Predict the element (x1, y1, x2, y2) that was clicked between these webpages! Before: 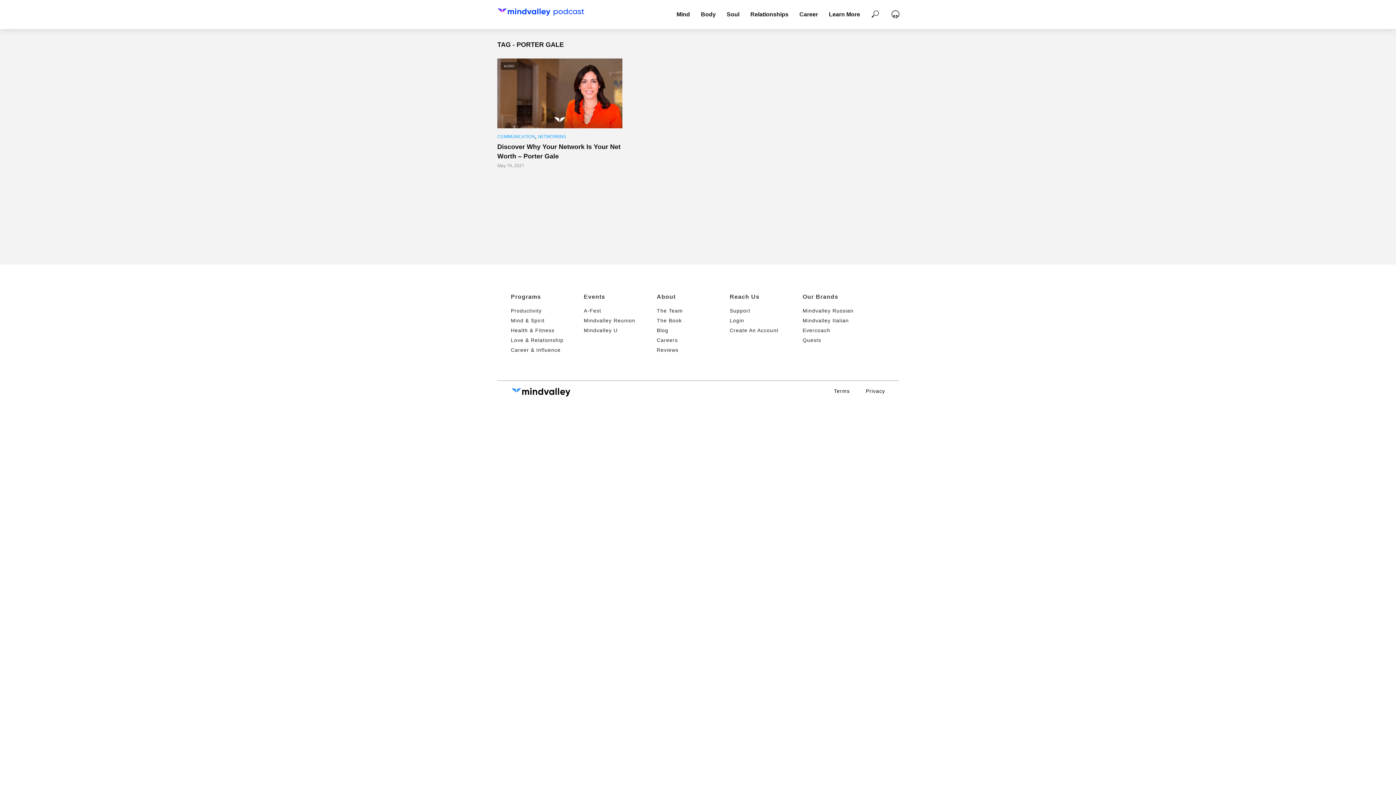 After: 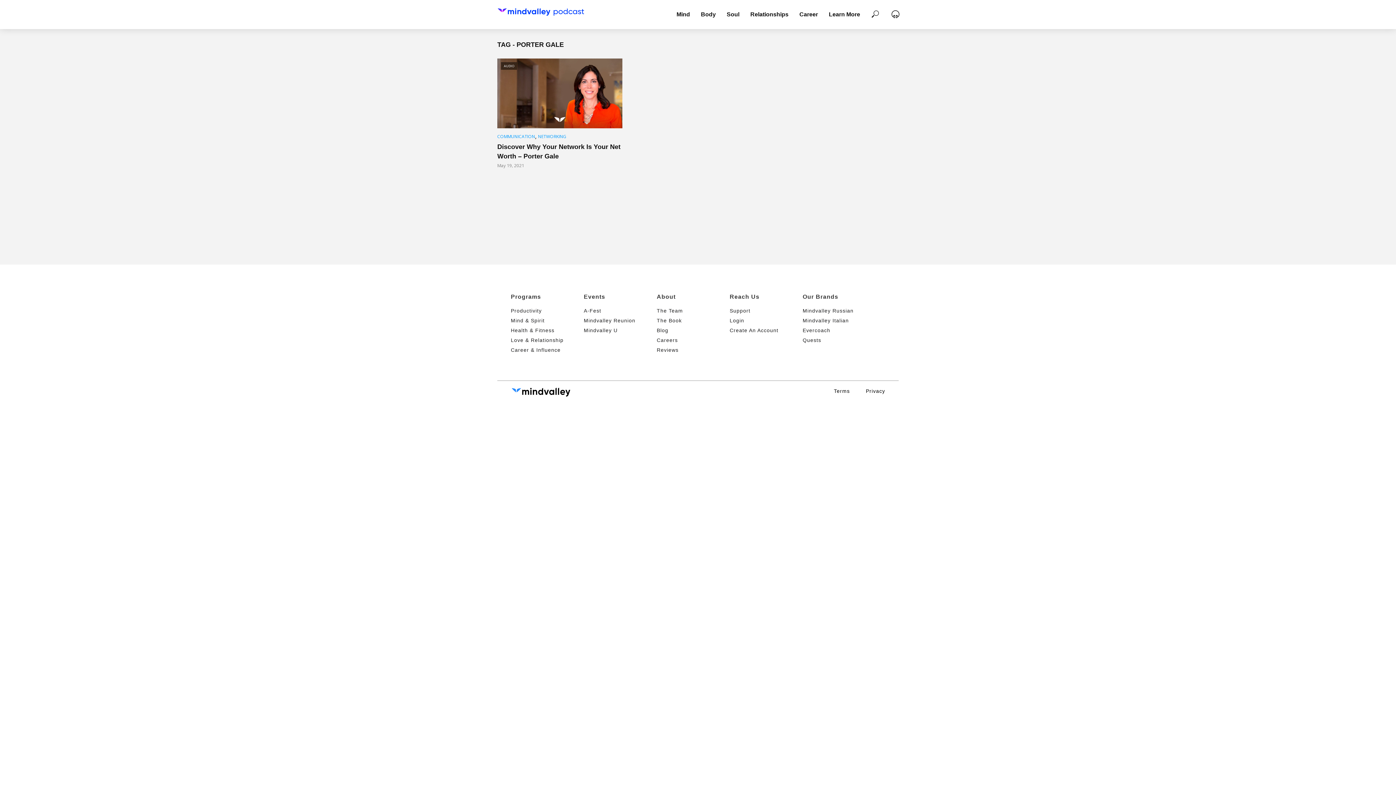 Action: bbox: (656, 347, 678, 353) label: Reviews